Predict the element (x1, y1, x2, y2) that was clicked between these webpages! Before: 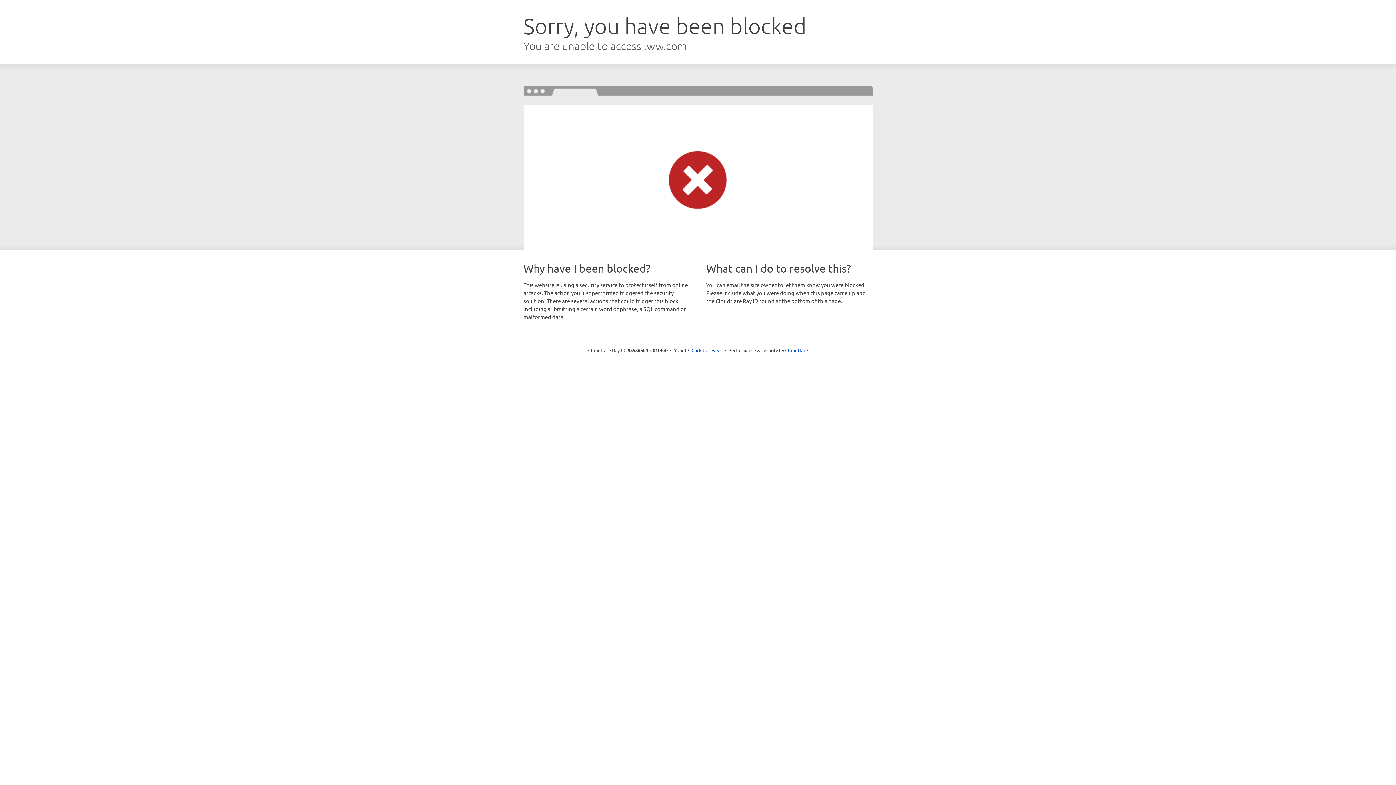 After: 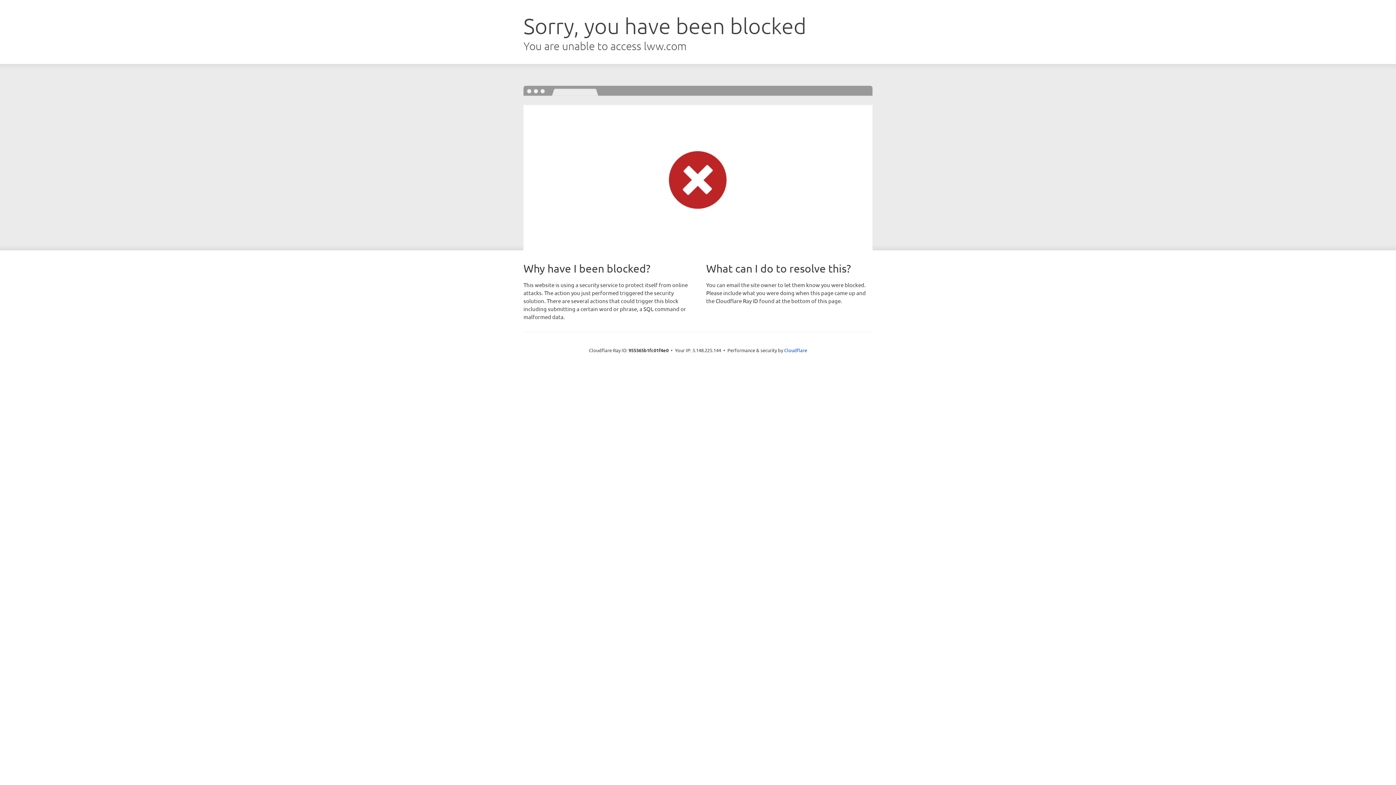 Action: label: Click to reveal bbox: (691, 346, 722, 353)